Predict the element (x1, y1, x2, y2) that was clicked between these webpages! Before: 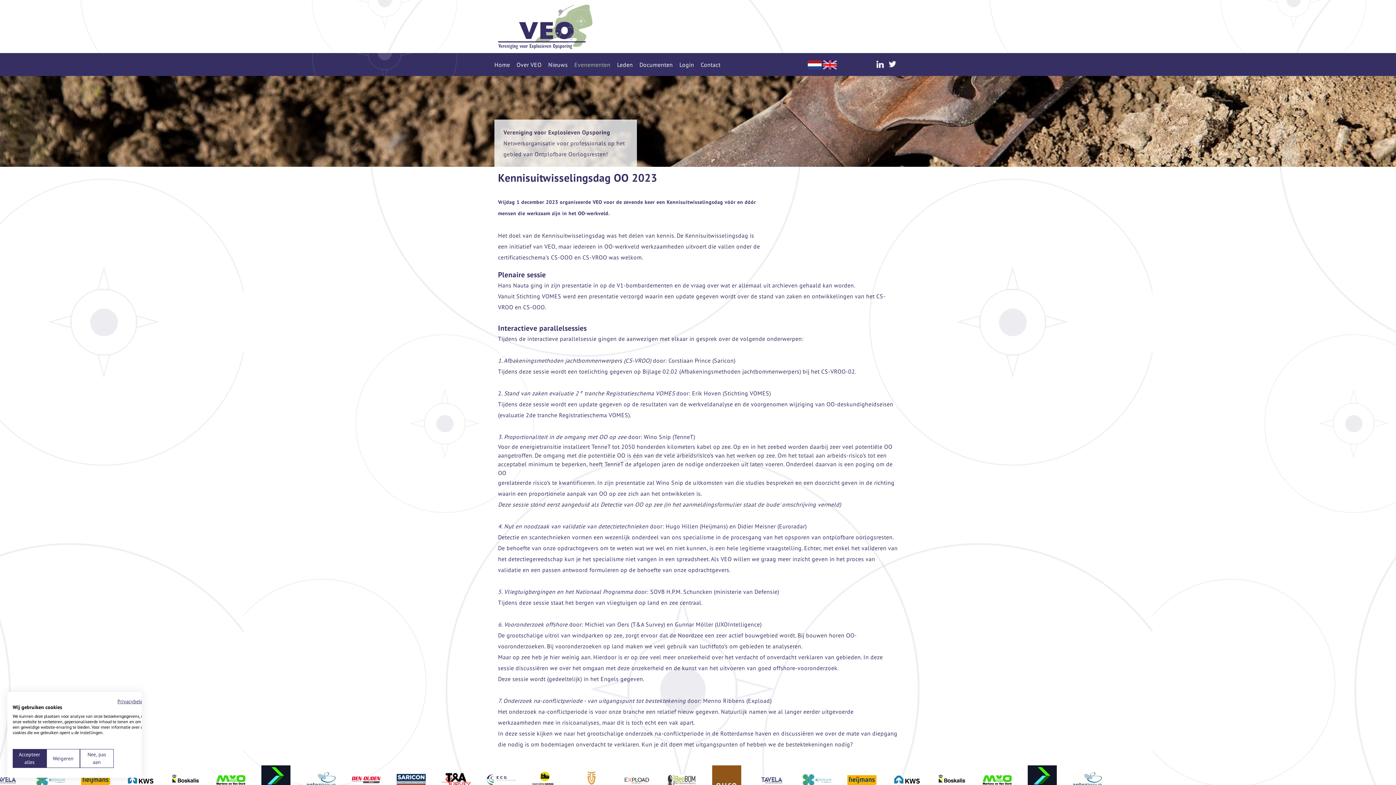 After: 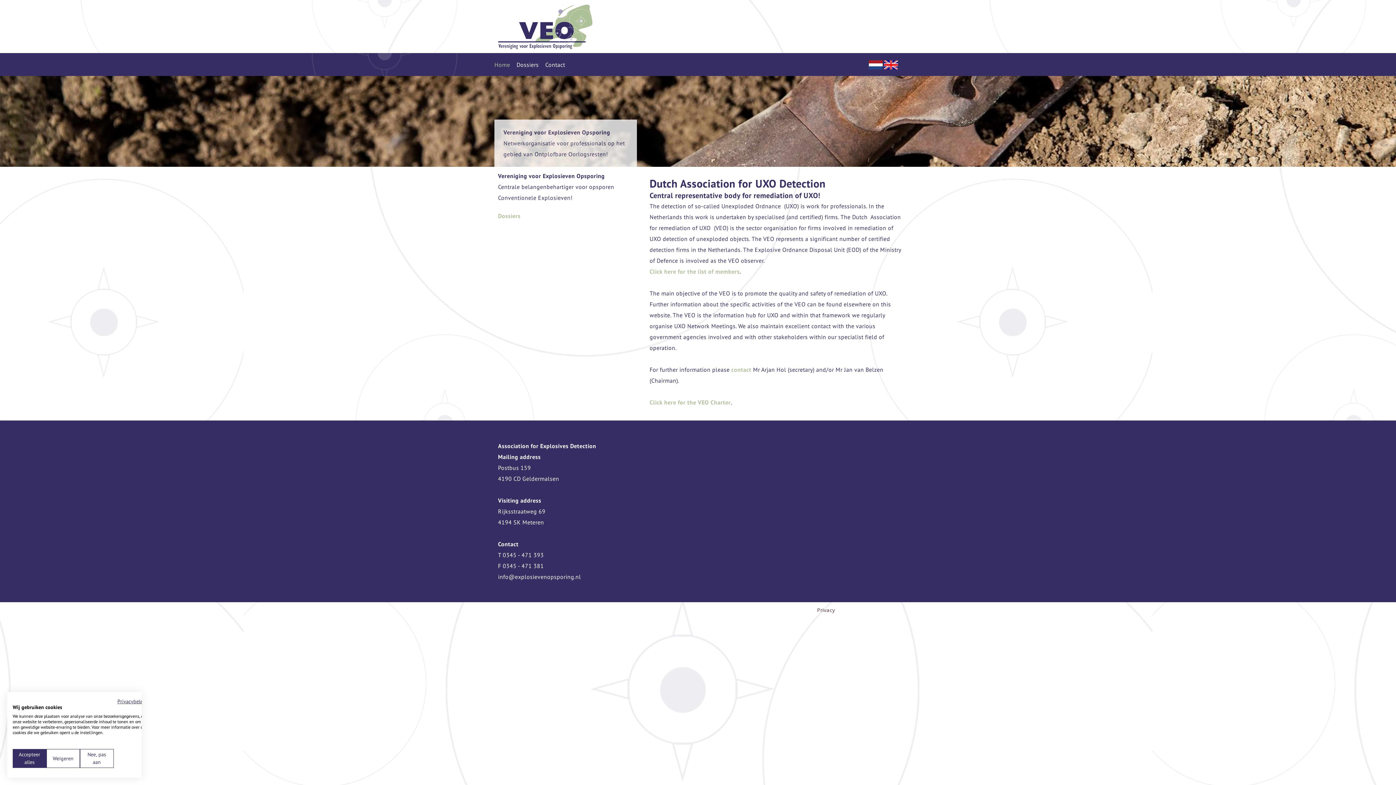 Action: bbox: (823, 63, 837, 71)